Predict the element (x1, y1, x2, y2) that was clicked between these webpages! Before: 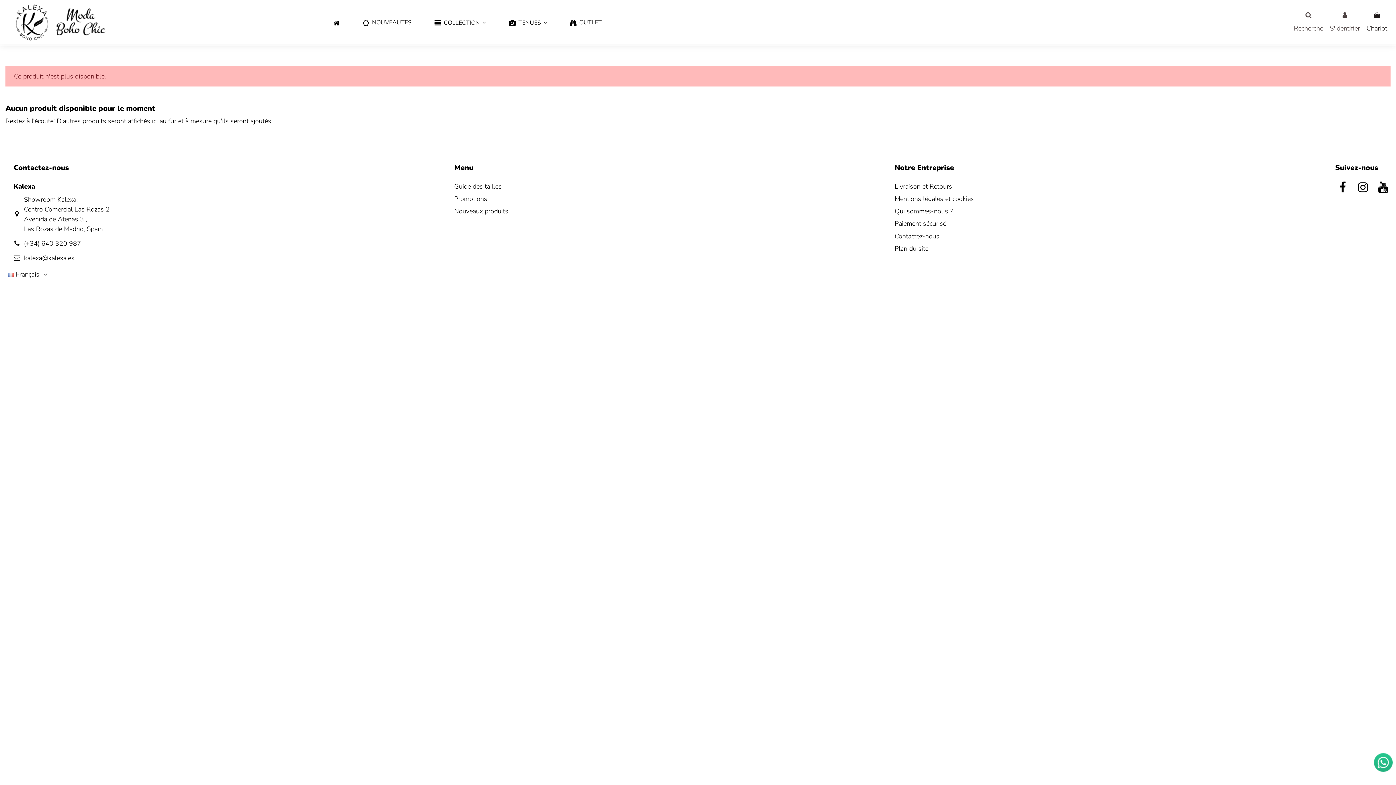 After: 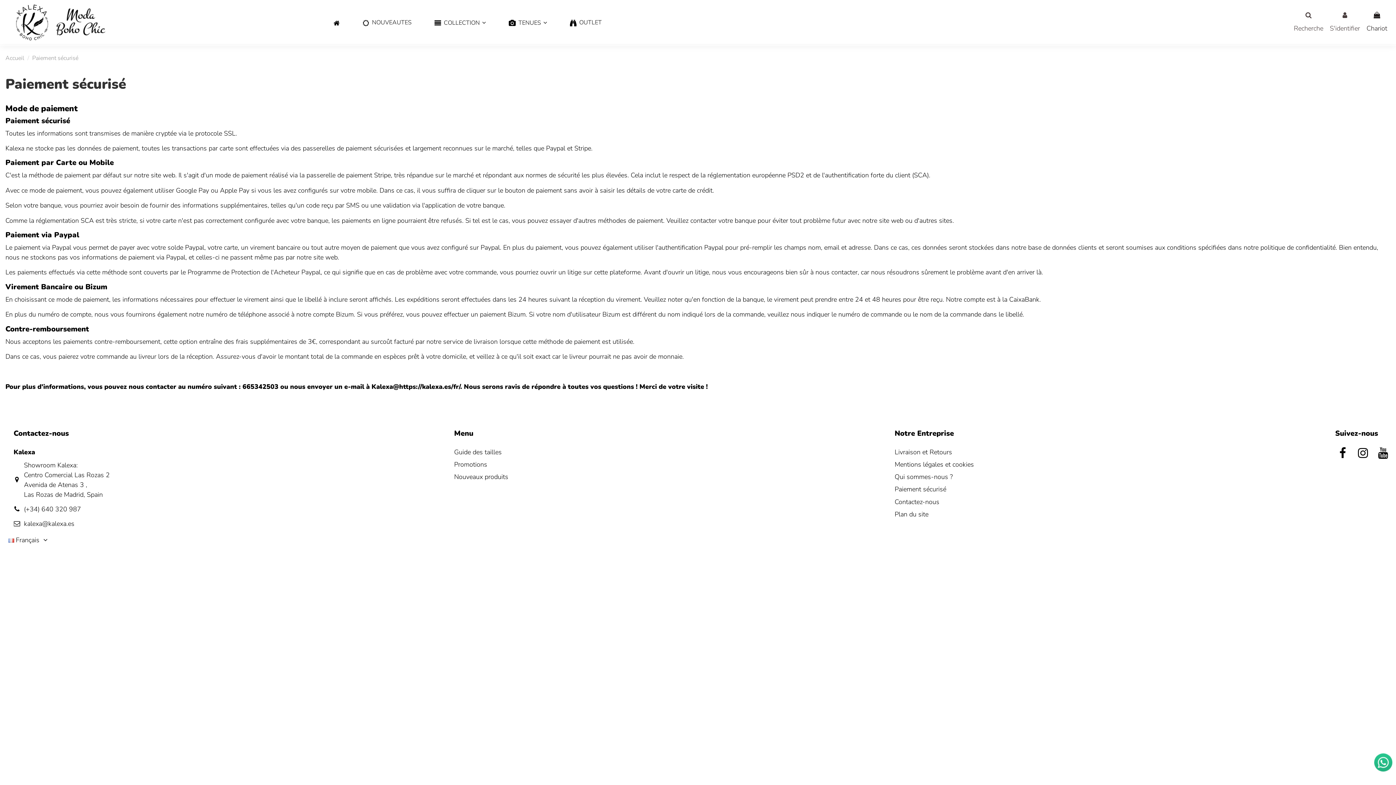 Action: bbox: (894, 219, 946, 228) label: Paiement sécurisé